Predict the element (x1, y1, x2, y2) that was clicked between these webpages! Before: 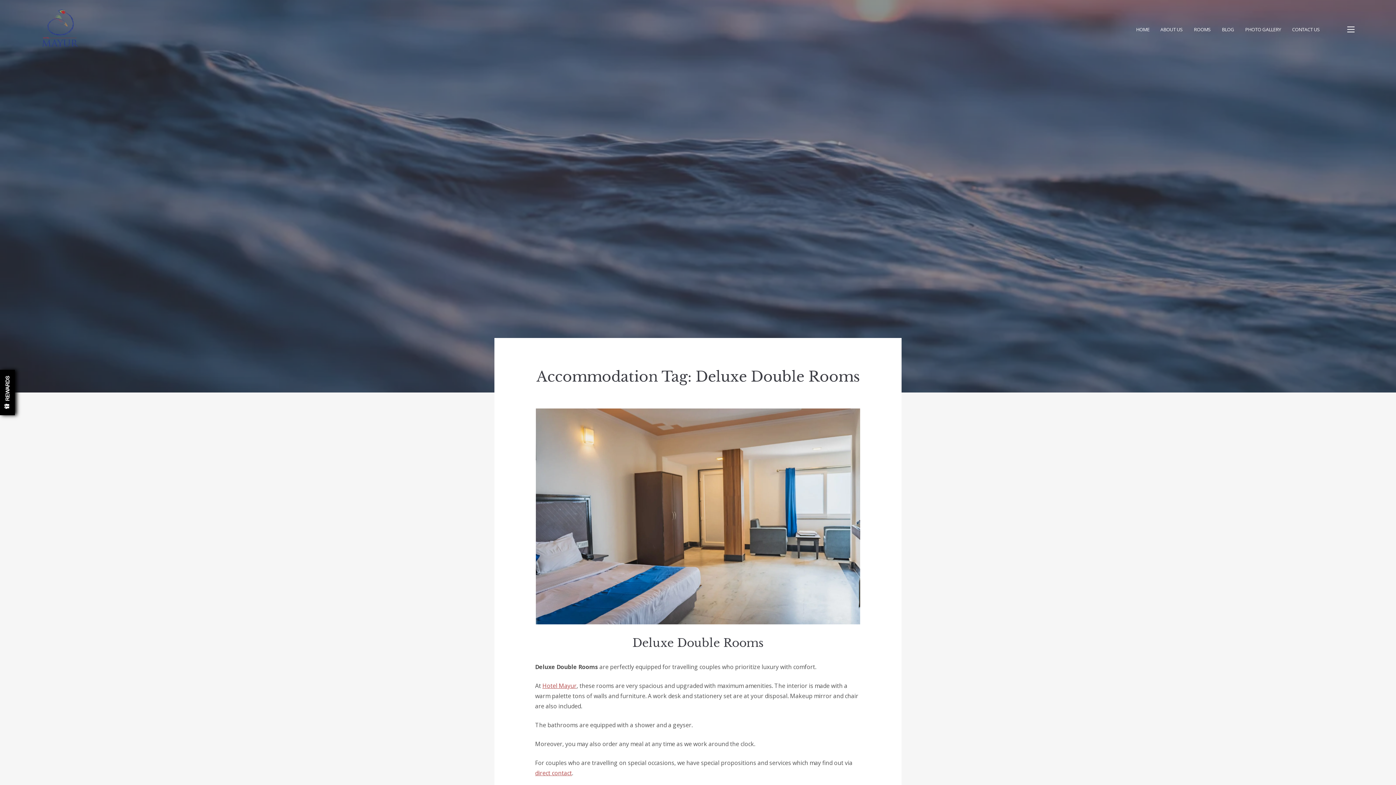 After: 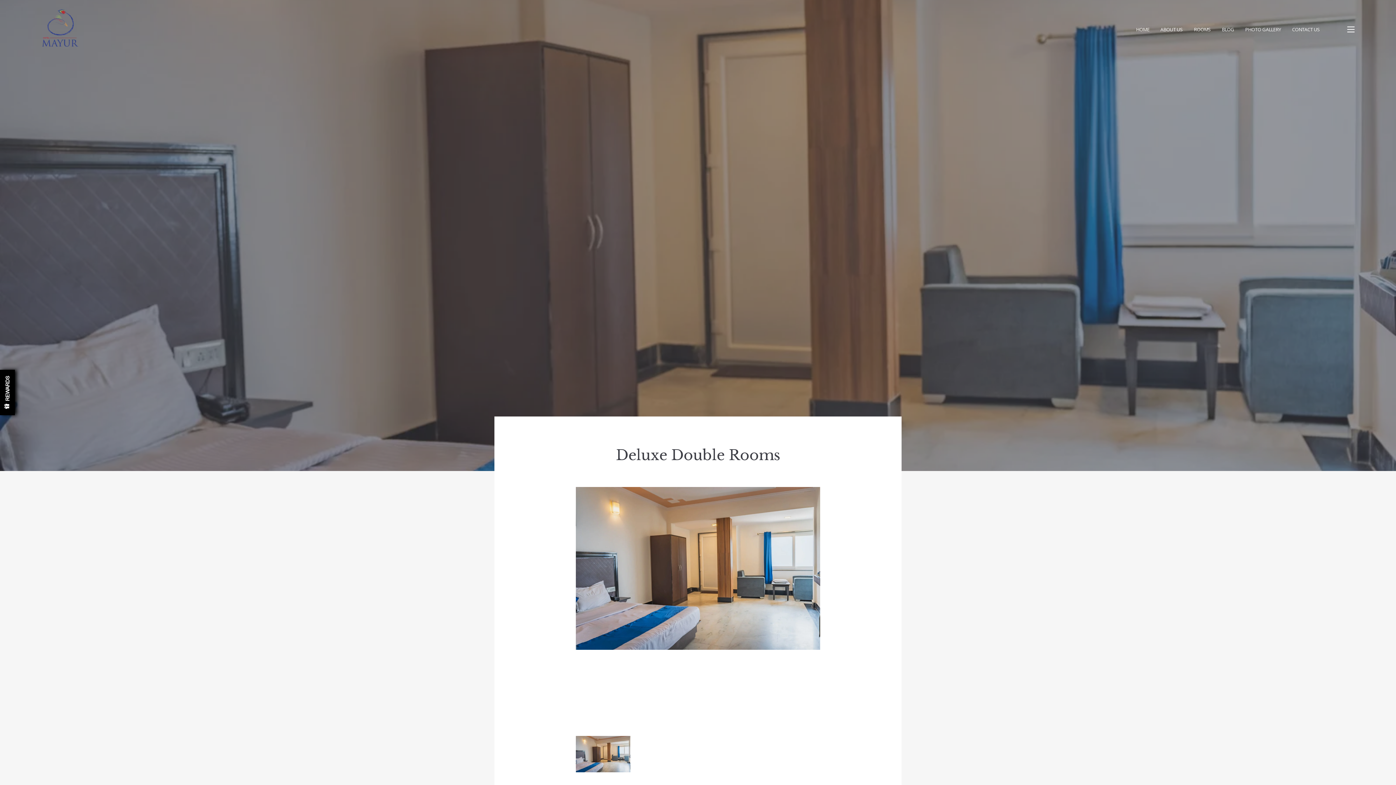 Action: bbox: (632, 636, 763, 650) label: Deluxe Double Rooms